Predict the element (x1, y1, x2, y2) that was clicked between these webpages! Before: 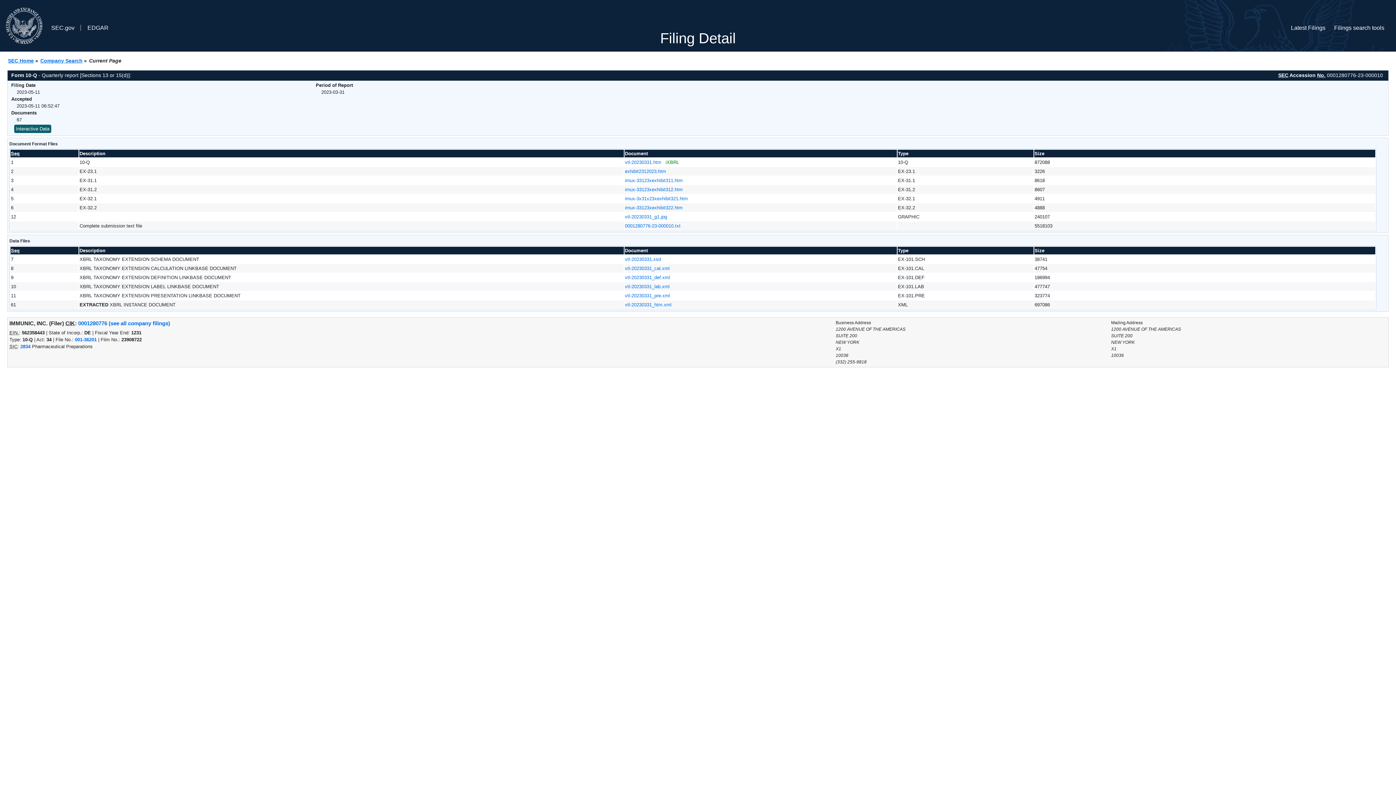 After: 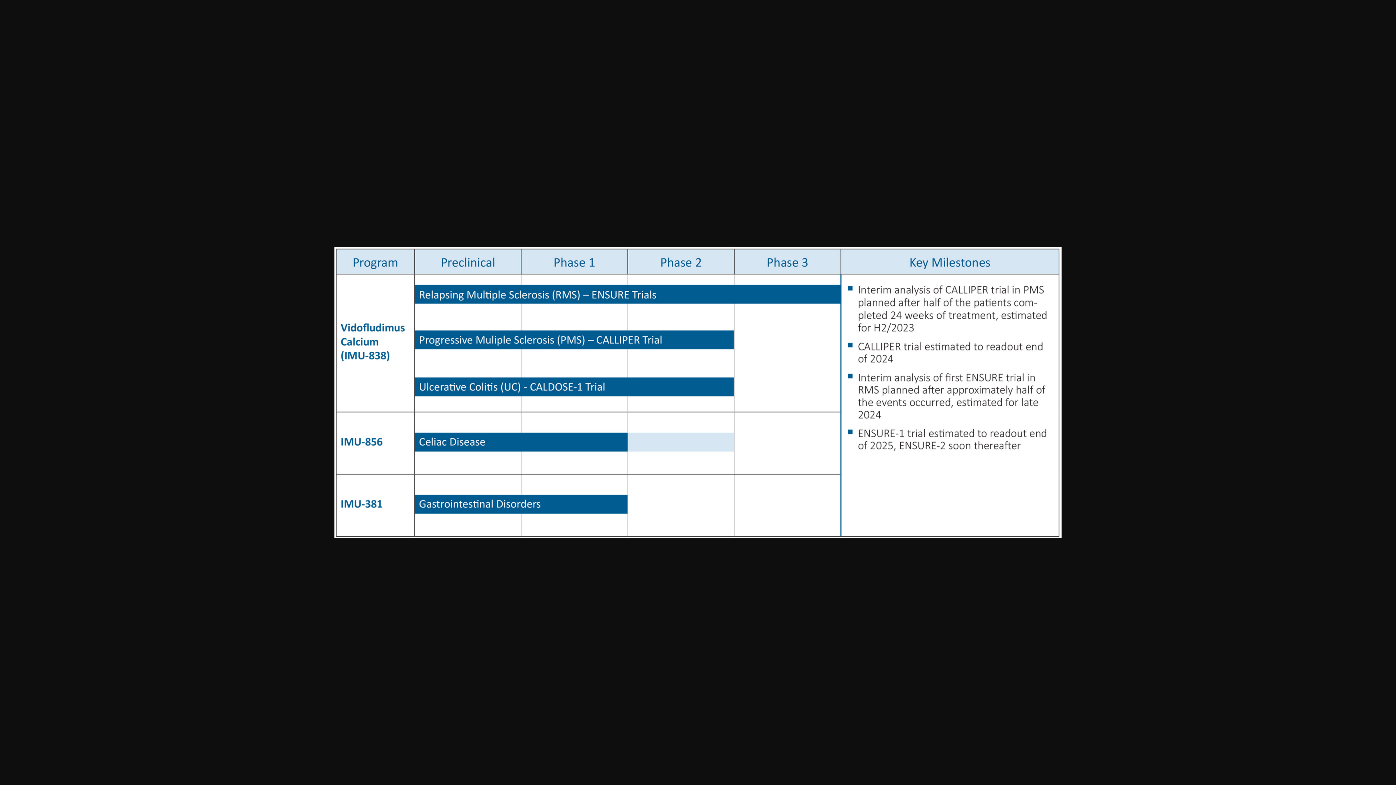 Action: label: vtl-20230331_g1.jpg bbox: (625, 214, 667, 219)